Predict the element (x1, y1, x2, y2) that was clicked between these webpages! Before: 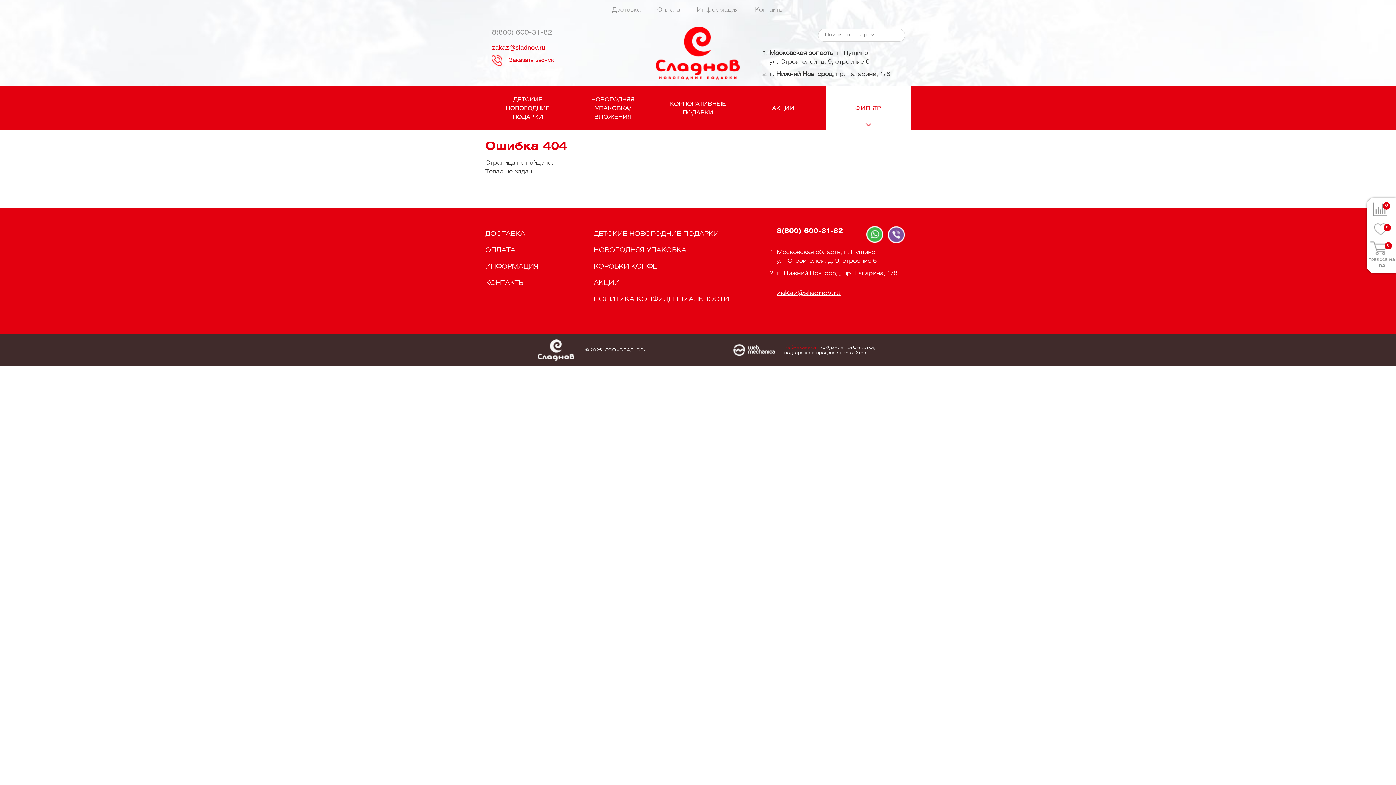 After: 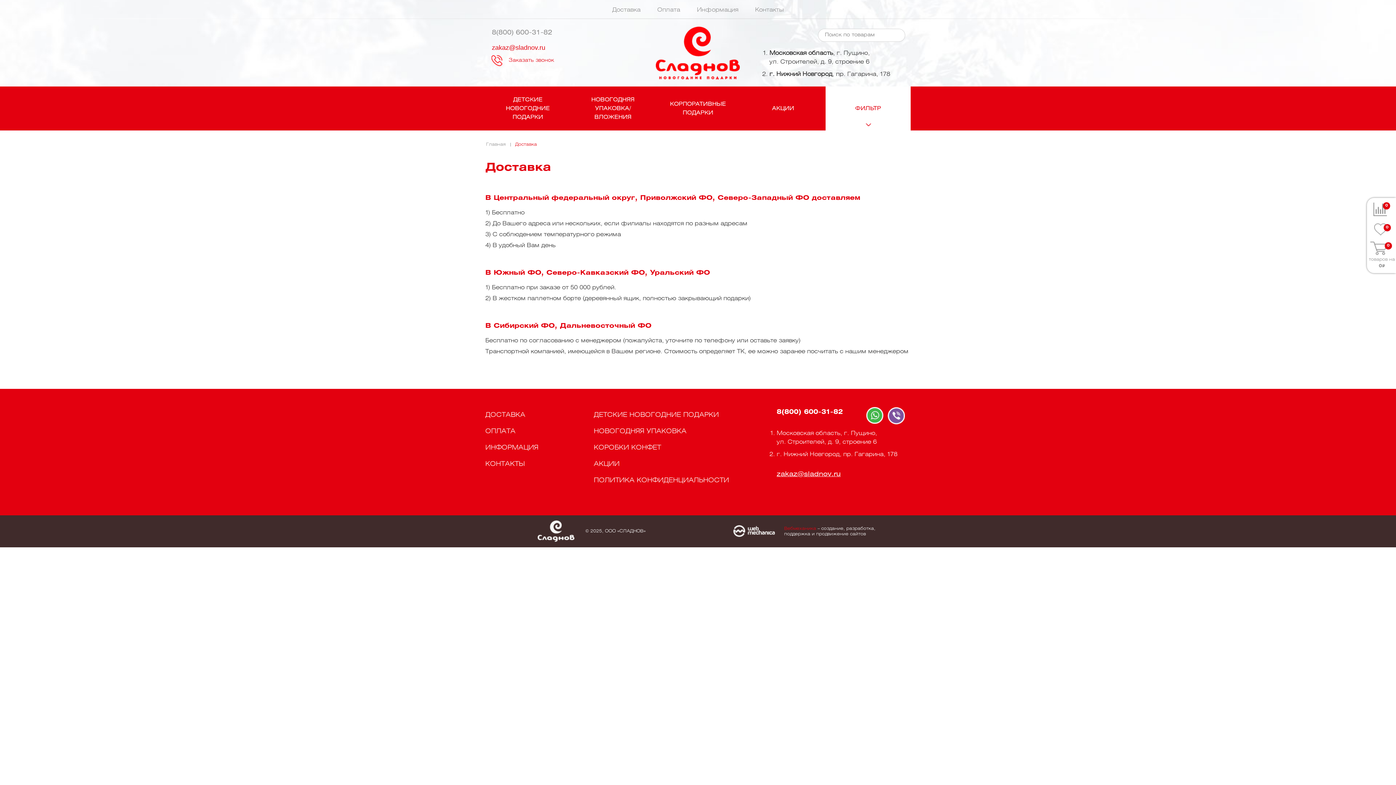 Action: bbox: (604, 0, 649, 19) label: Доставка